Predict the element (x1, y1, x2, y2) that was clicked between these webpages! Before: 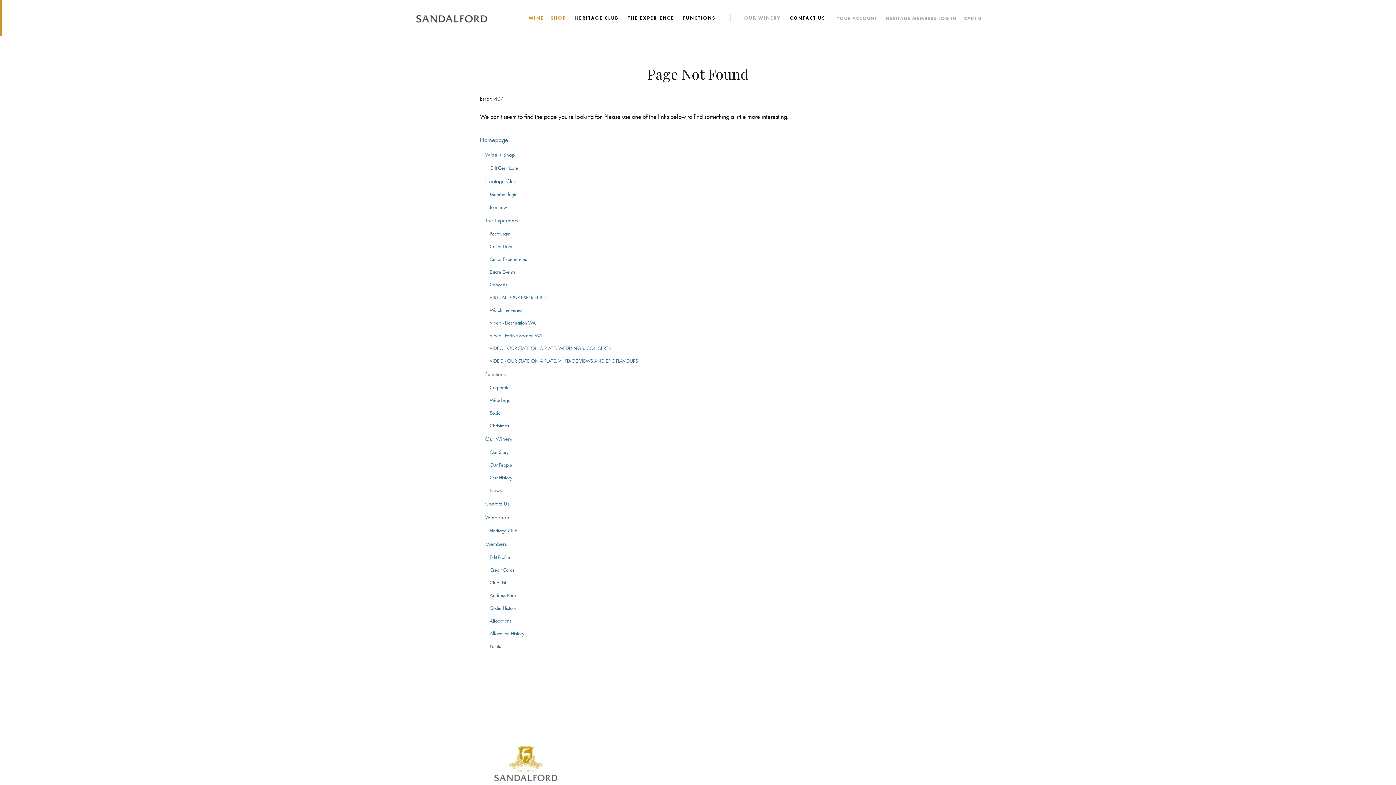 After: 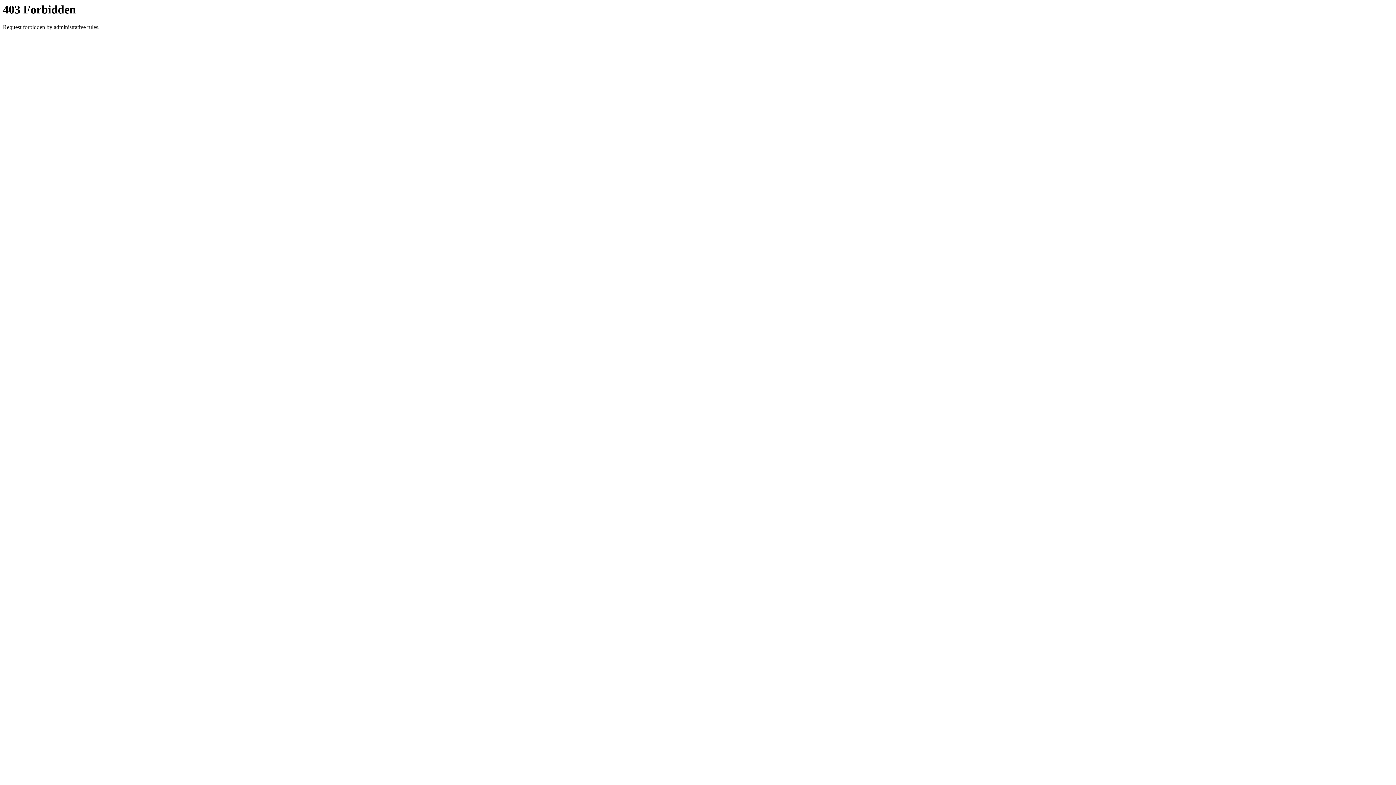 Action: bbox: (489, 230, 510, 237) label: Restaurant